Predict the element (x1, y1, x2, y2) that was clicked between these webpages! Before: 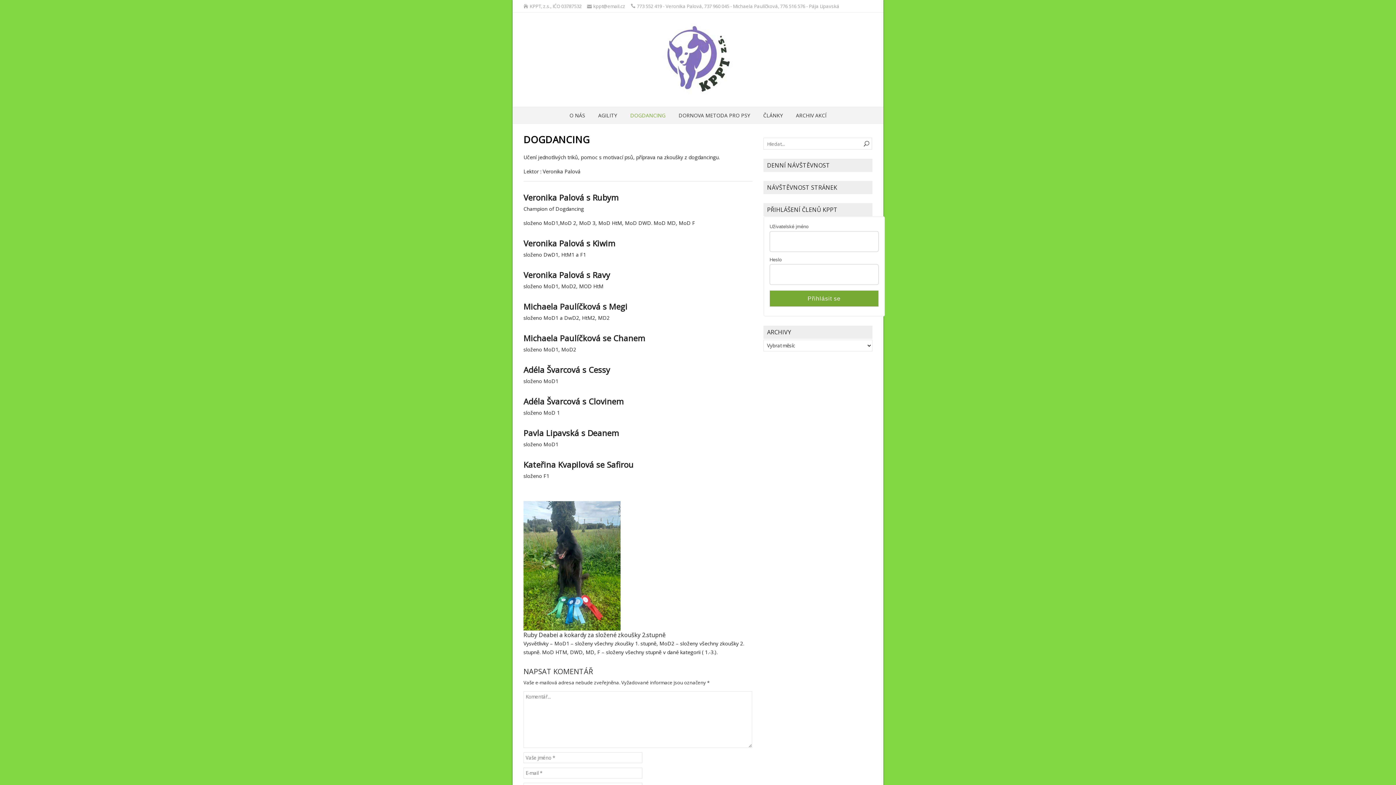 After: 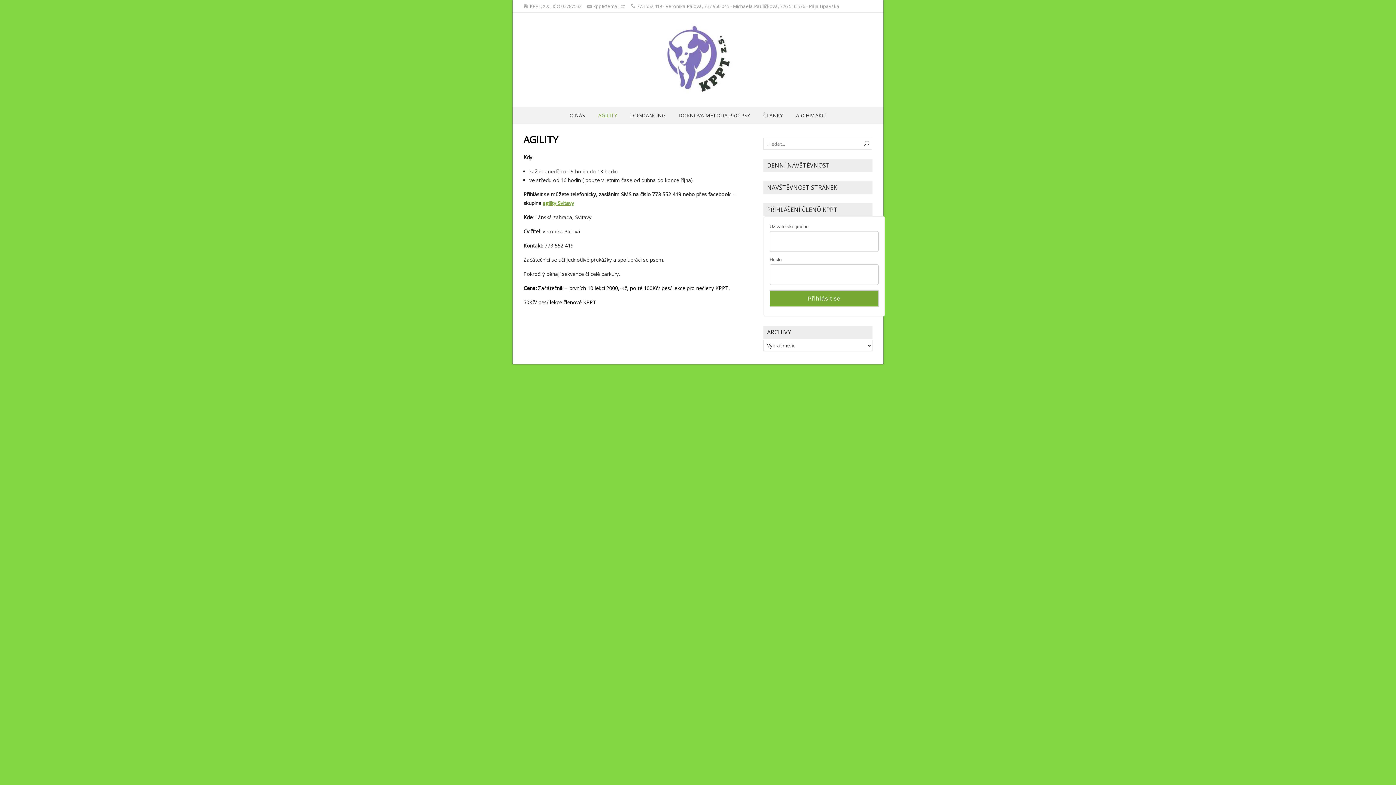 Action: bbox: (592, 107, 623, 123) label: AGILITY